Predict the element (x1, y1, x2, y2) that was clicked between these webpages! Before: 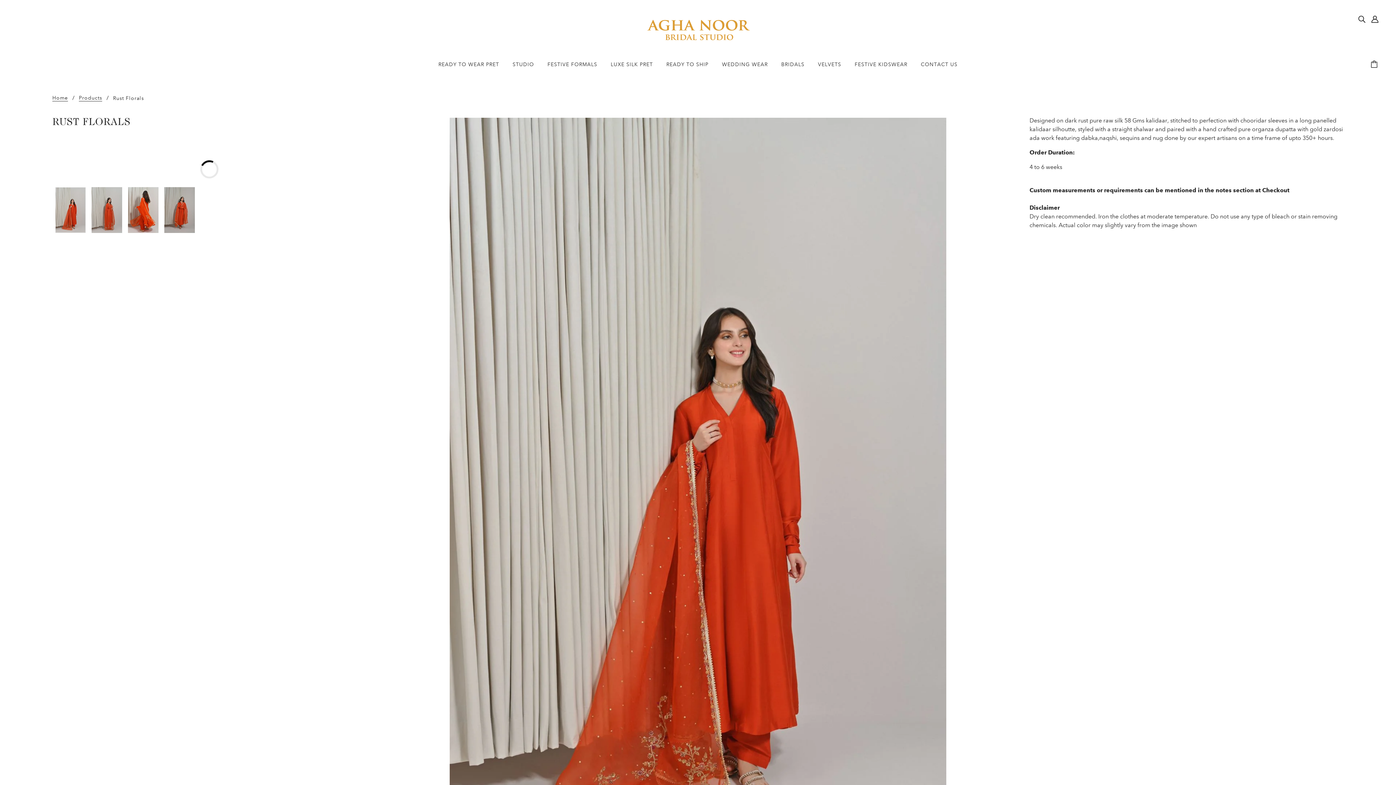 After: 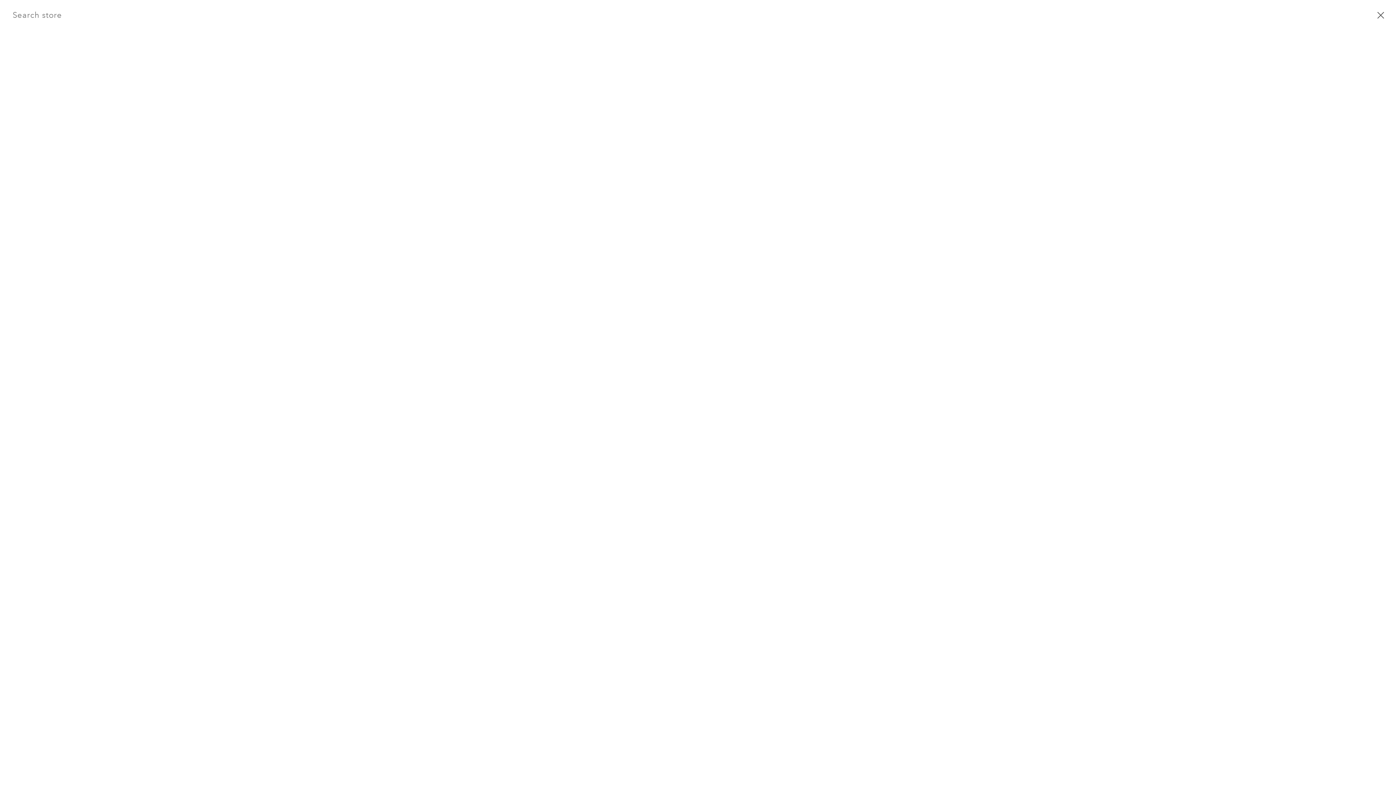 Action: label: Search bbox: (1355, 11, 1368, 26)